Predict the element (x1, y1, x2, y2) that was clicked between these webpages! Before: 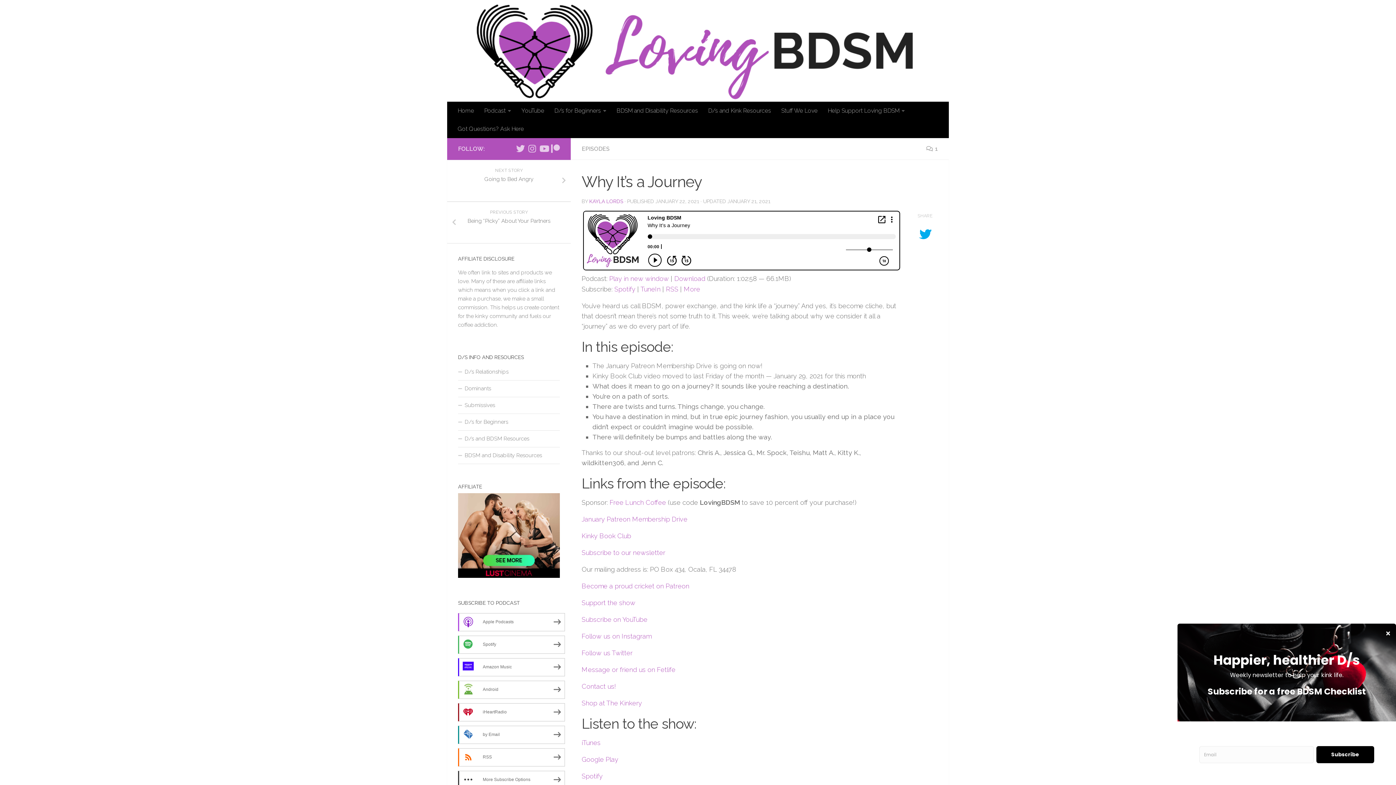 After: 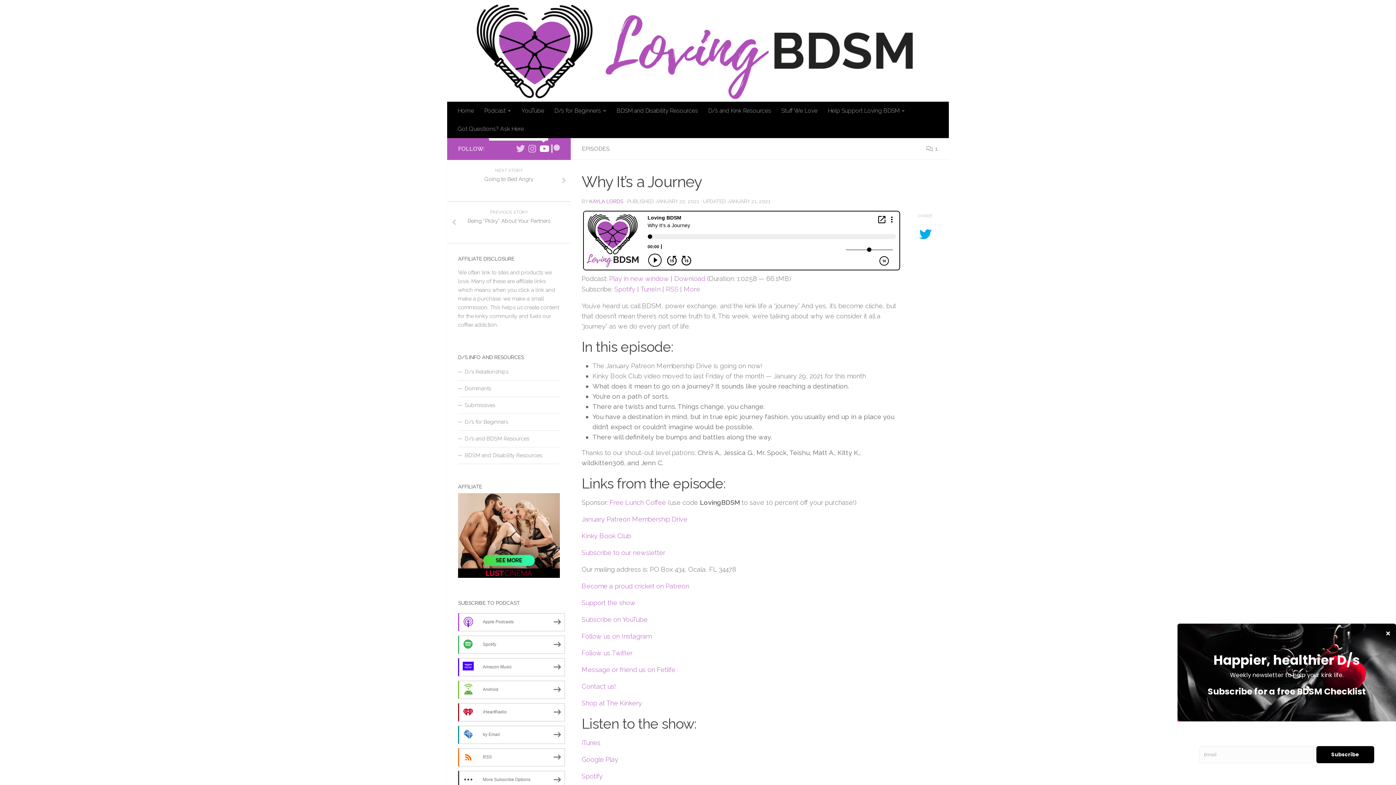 Action: label: Follow us on Youtube bbox: (539, 144, 548, 153)